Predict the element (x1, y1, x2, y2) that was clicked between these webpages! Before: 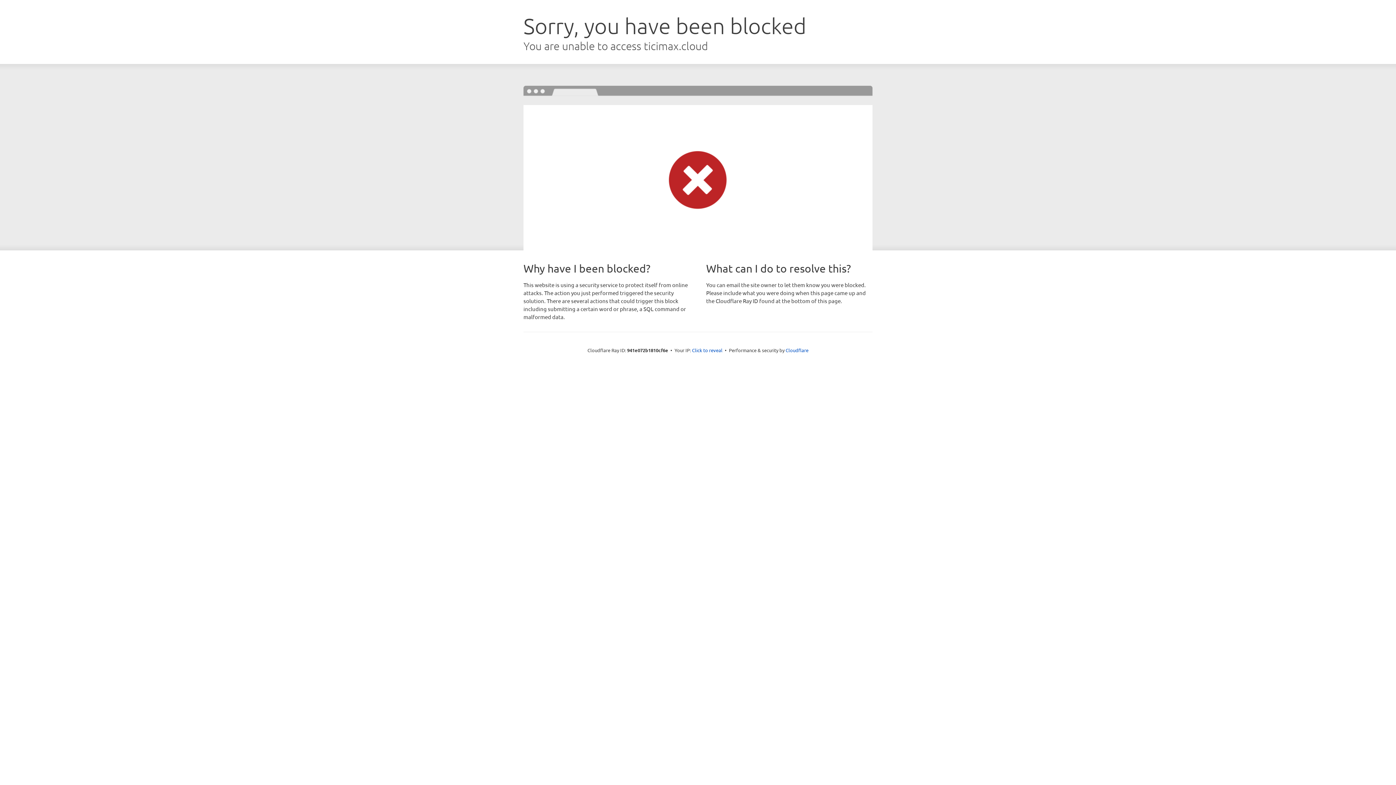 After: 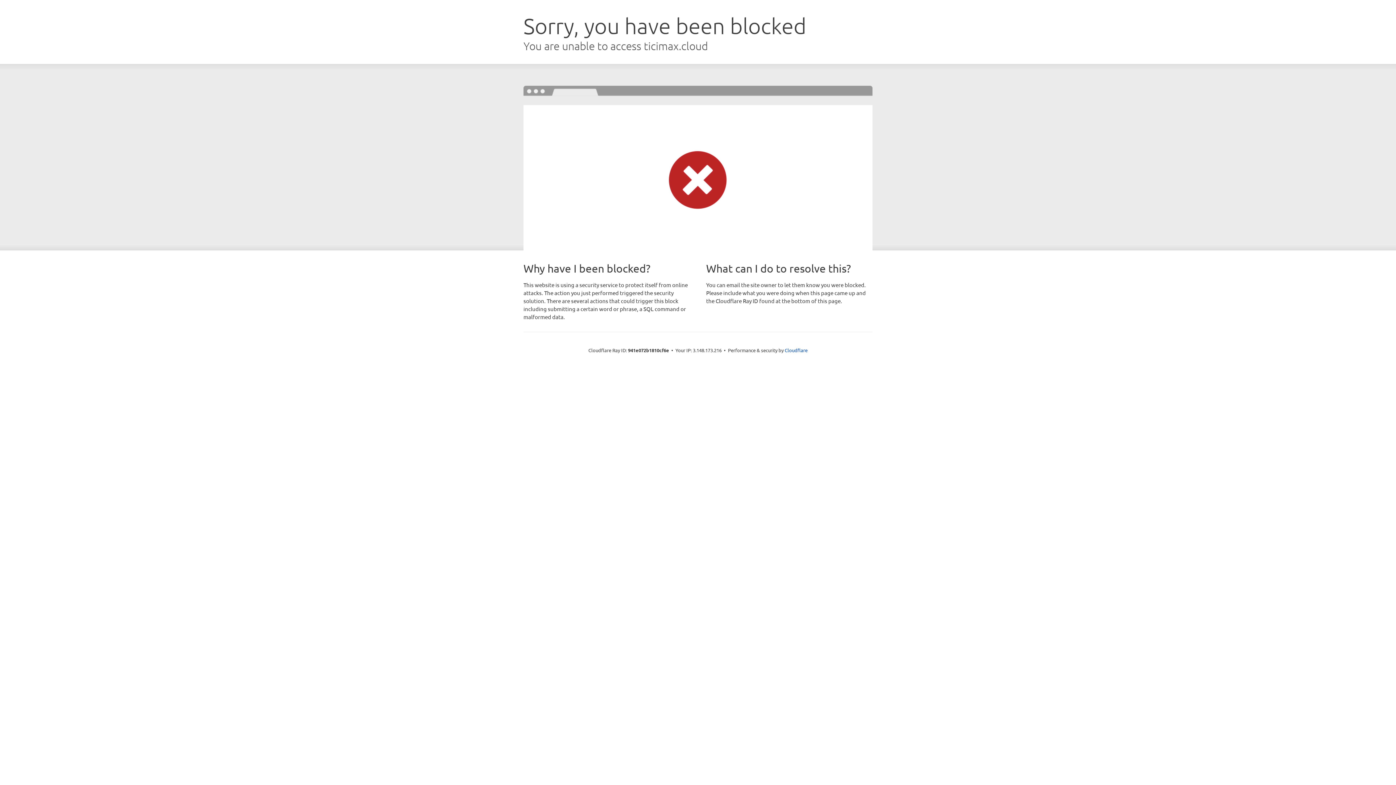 Action: bbox: (692, 346, 722, 353) label: Click to reveal